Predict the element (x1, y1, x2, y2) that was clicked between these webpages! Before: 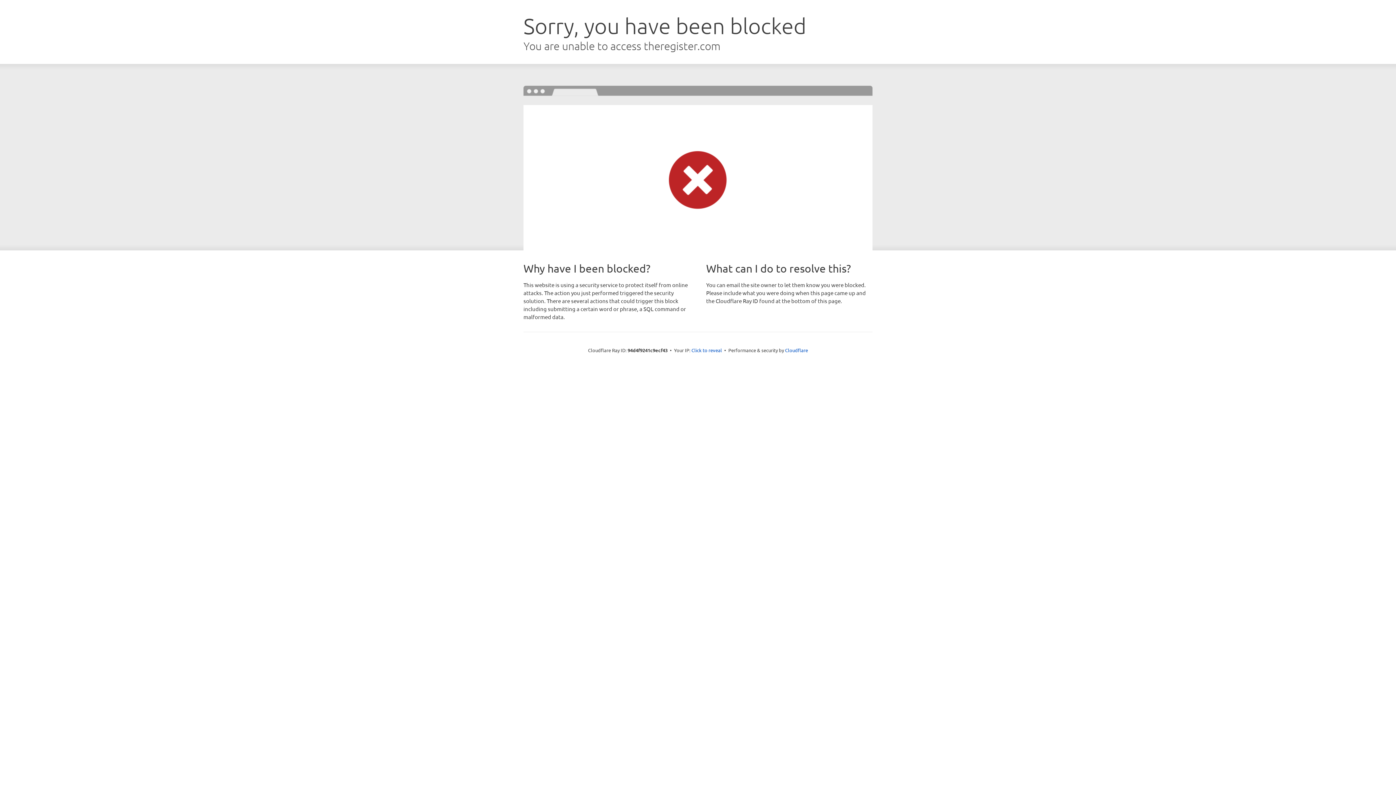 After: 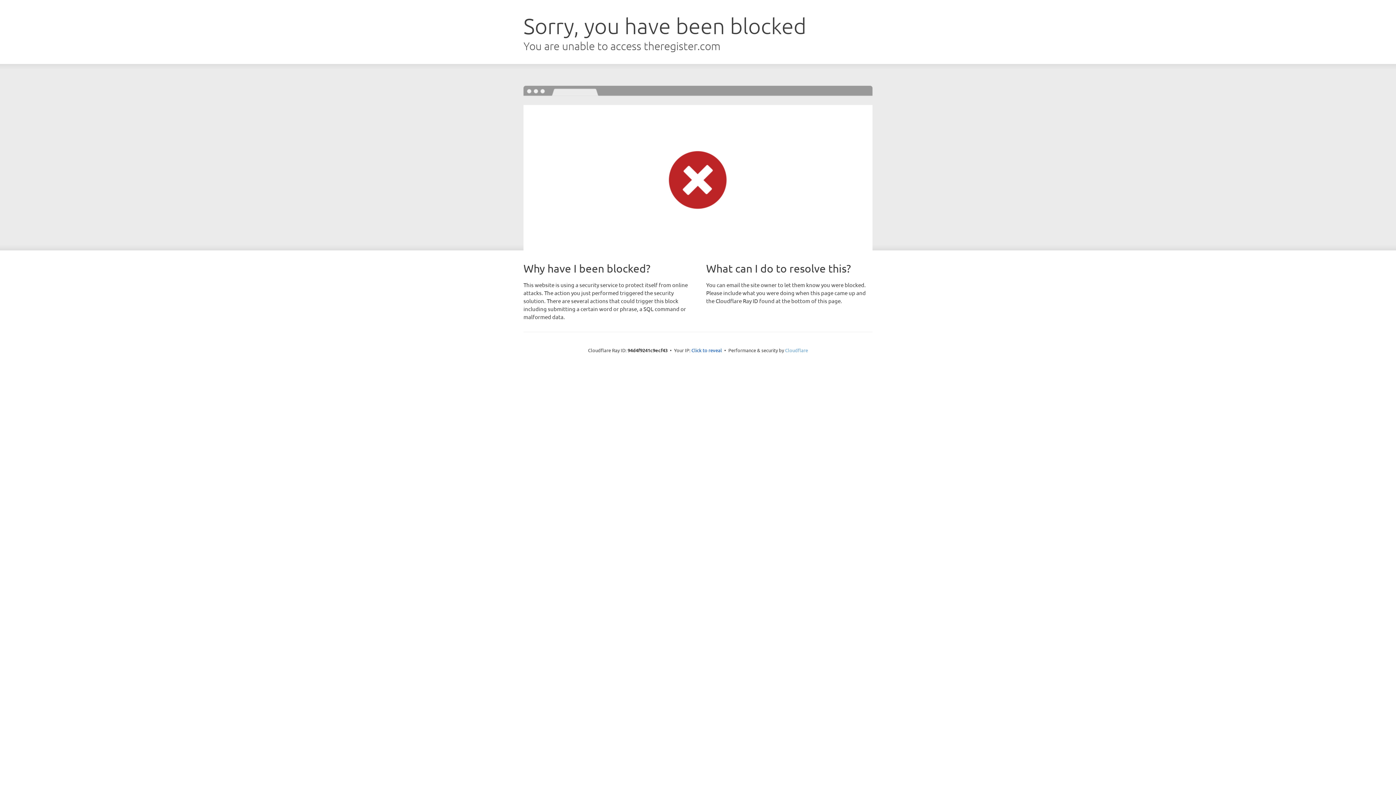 Action: label: Cloudflare bbox: (785, 347, 808, 353)